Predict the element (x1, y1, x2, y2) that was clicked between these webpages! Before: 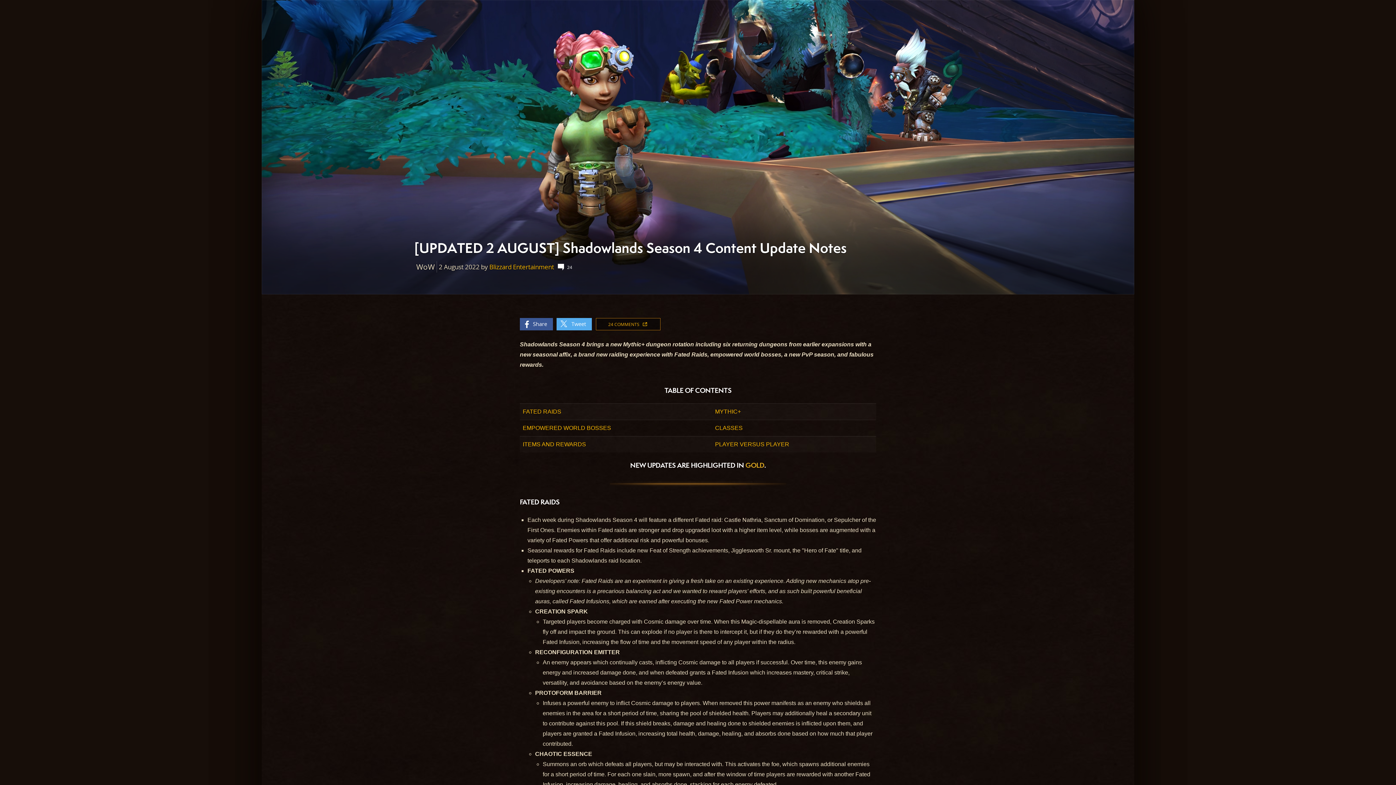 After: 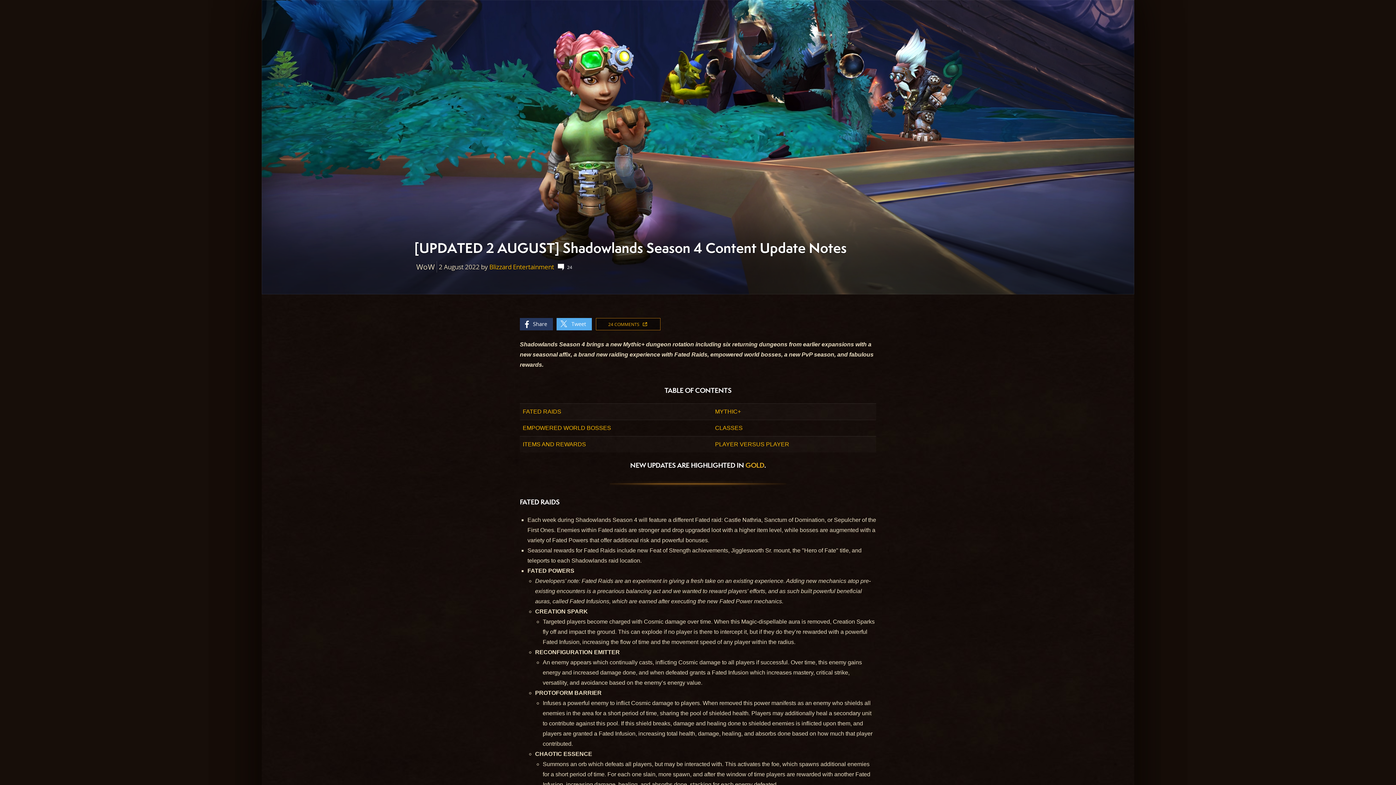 Action: label: Share bbox: (520, 318, 553, 330)